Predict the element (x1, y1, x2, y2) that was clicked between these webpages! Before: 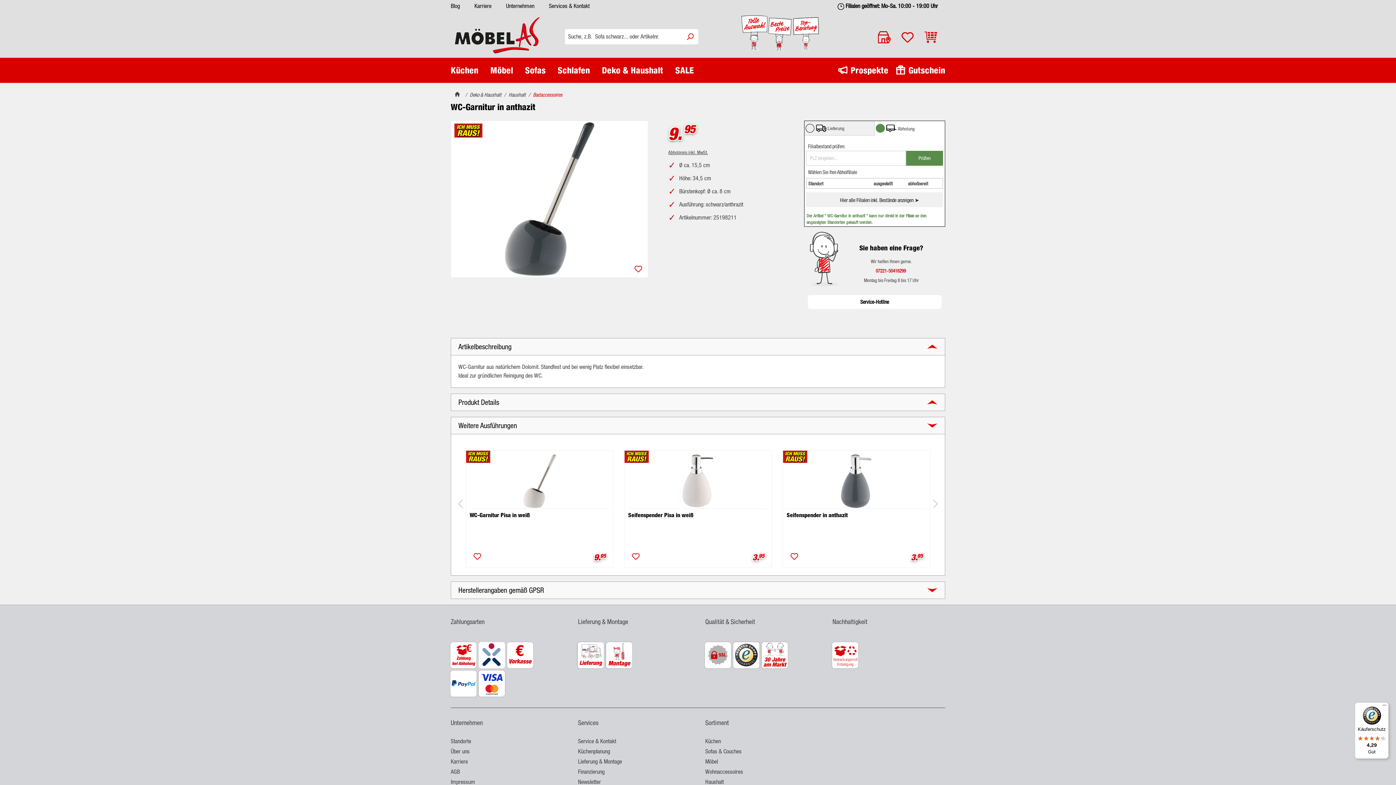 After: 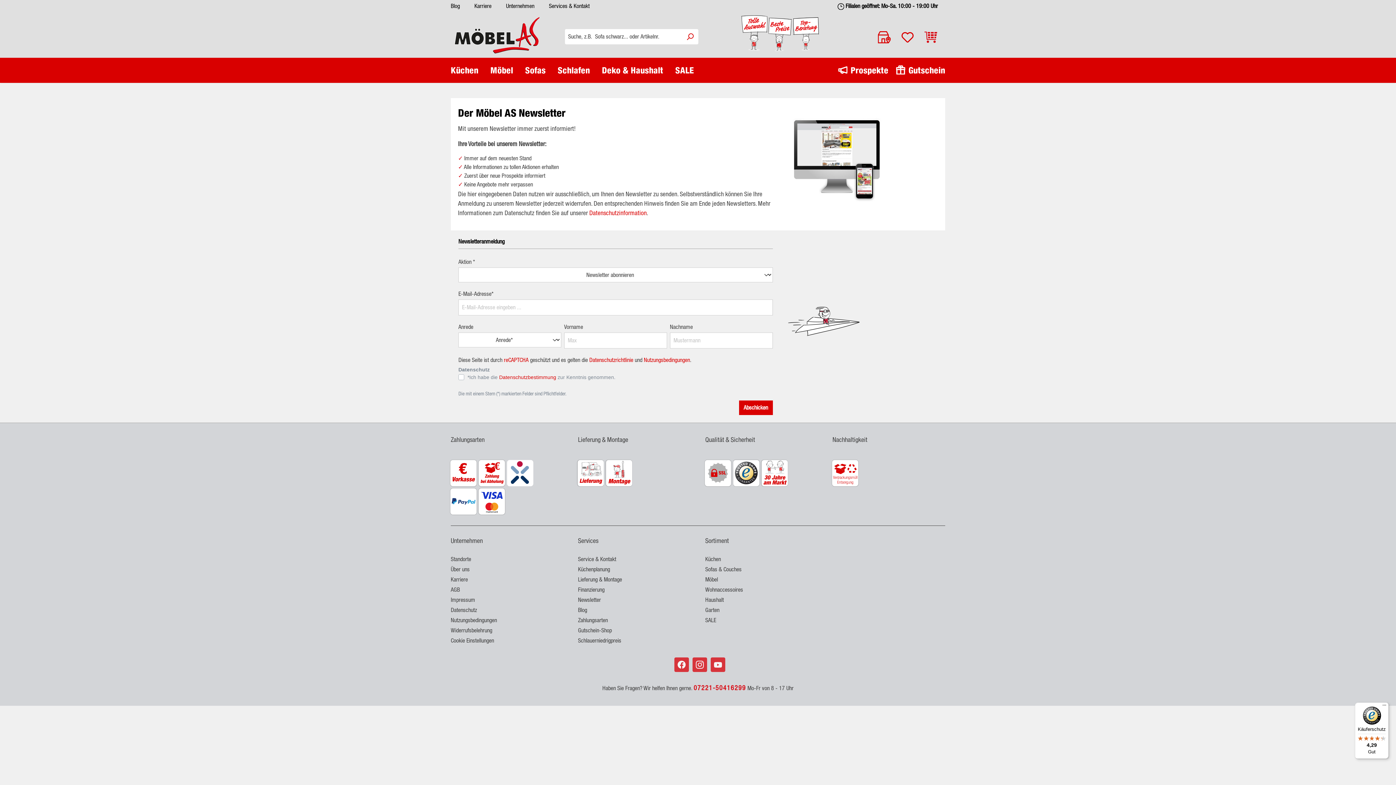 Action: label: Newsletter bbox: (578, 779, 601, 785)